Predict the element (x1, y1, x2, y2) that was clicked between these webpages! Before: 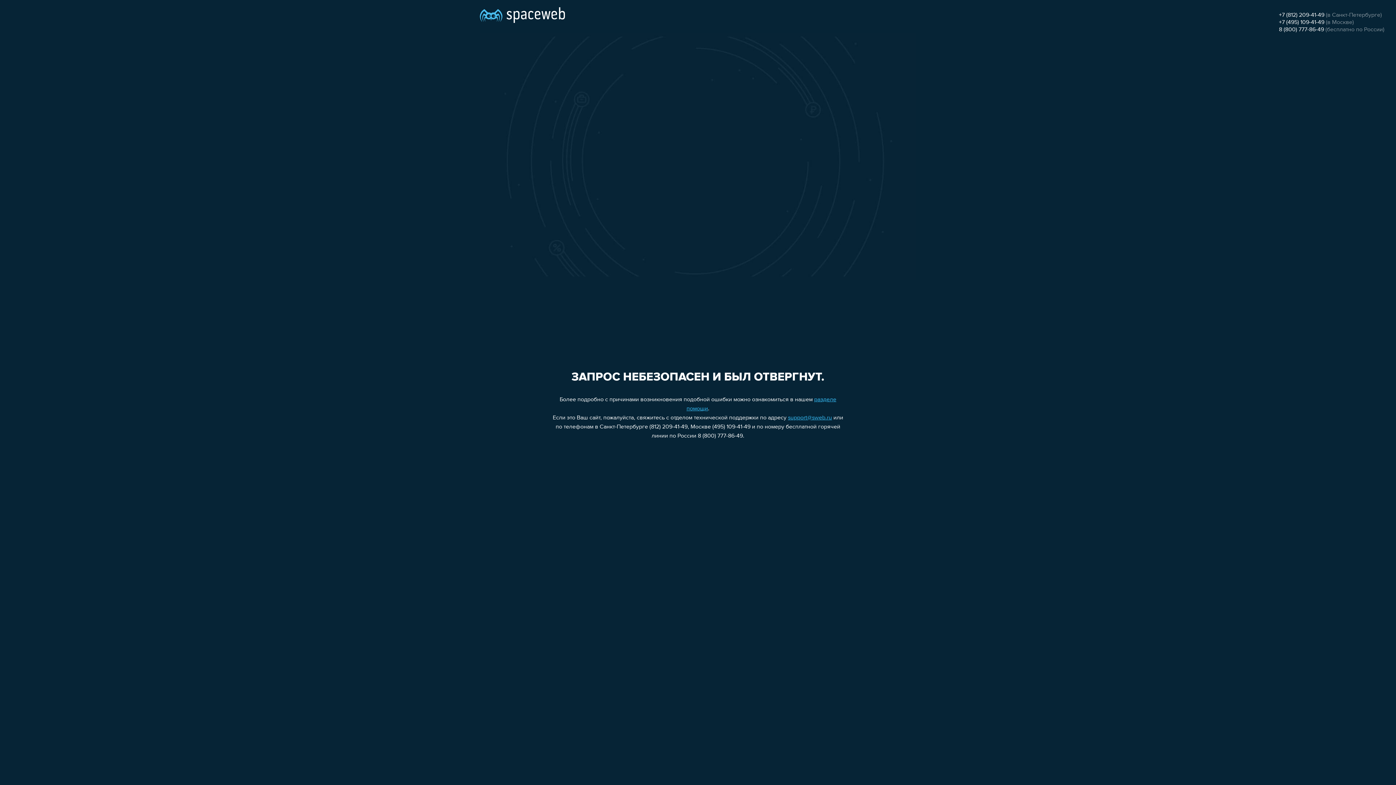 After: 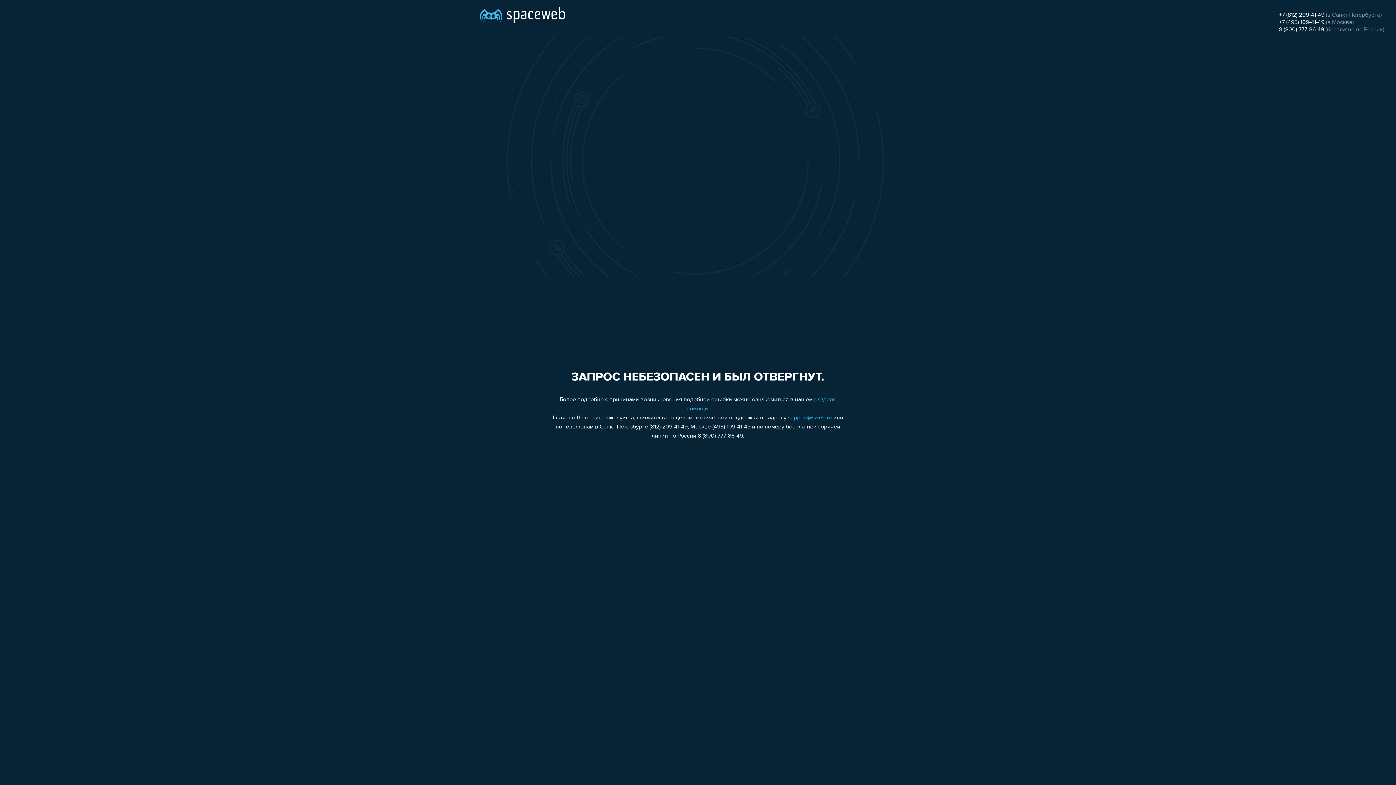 Action: bbox: (1279, 19, 1324, 25) label: +7 (495) 109-41-49